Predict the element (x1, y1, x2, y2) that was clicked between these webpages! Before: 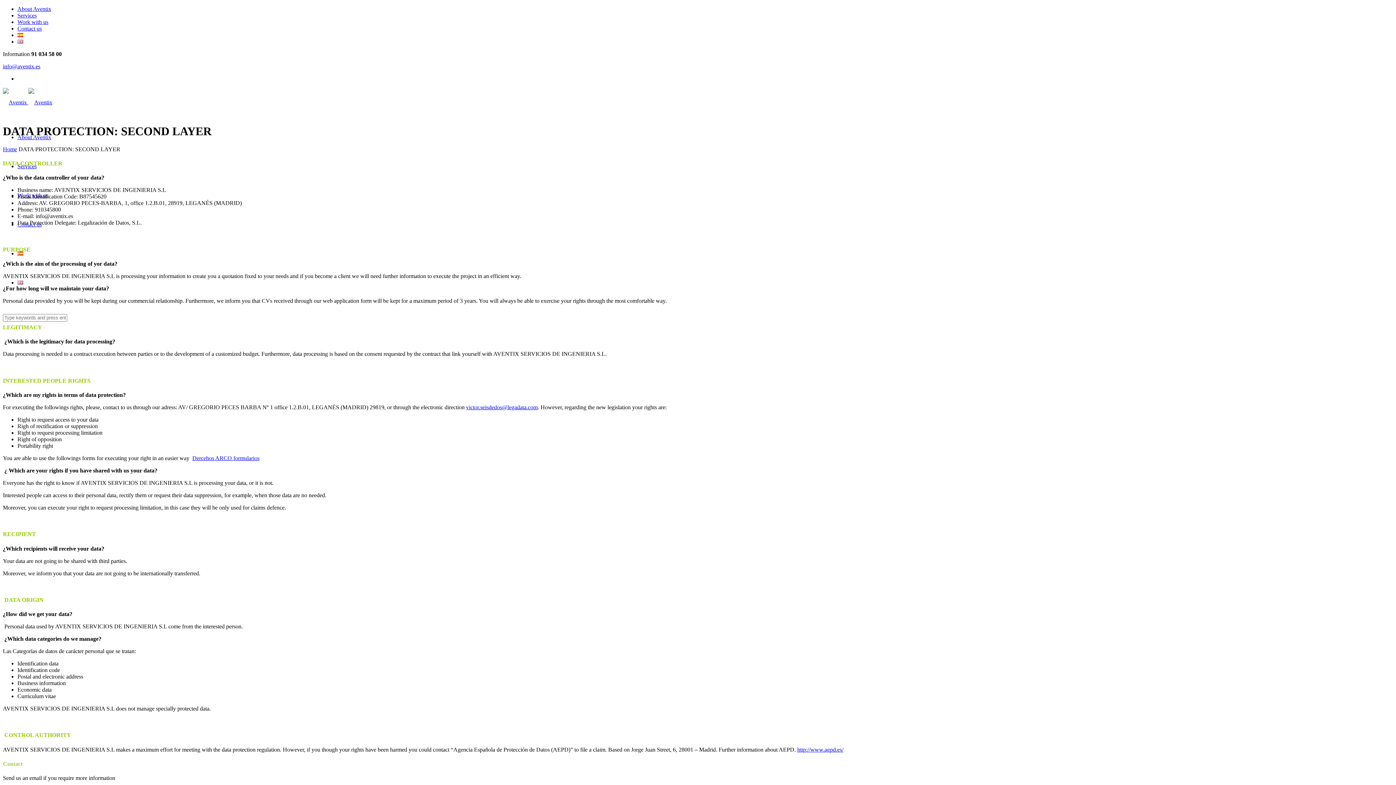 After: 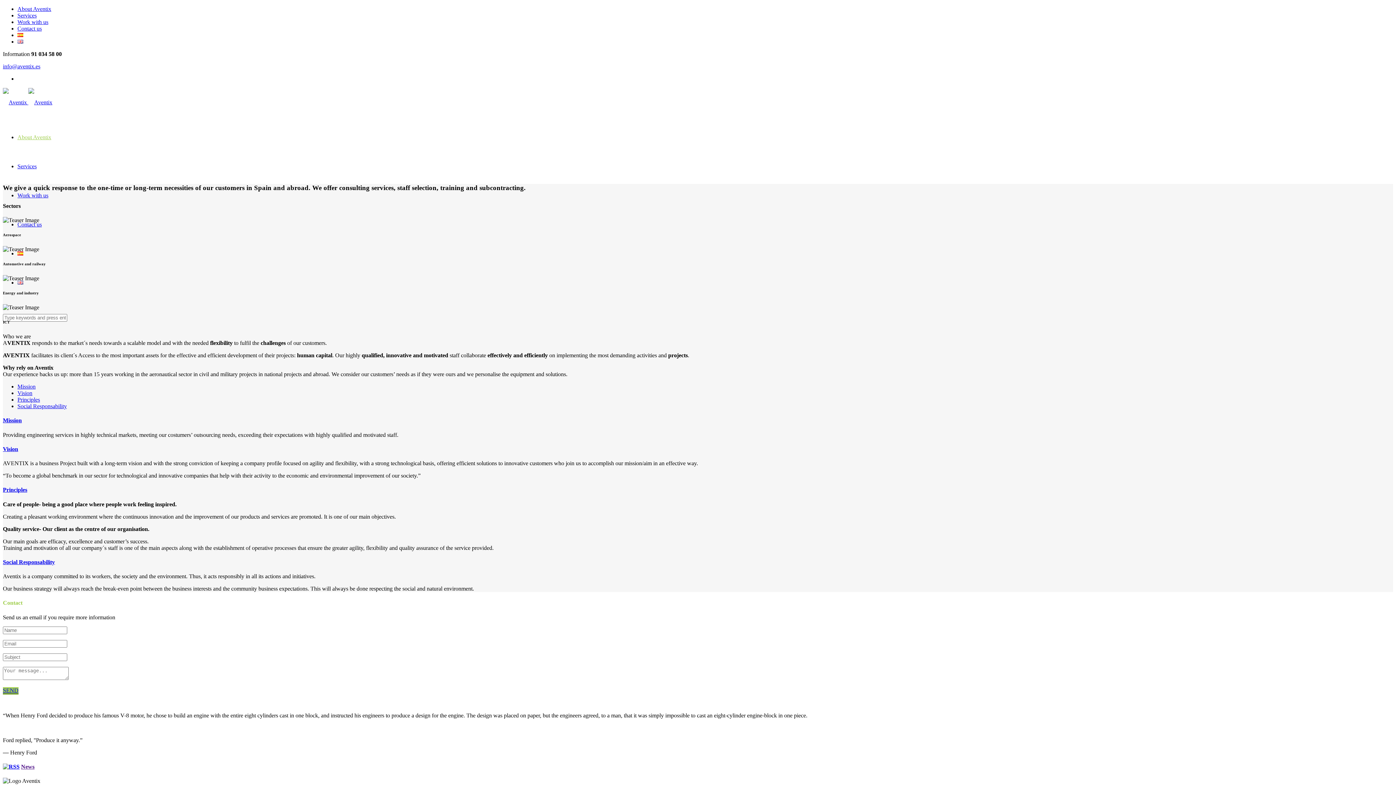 Action: label:   bbox: (2, 99, 52, 105)